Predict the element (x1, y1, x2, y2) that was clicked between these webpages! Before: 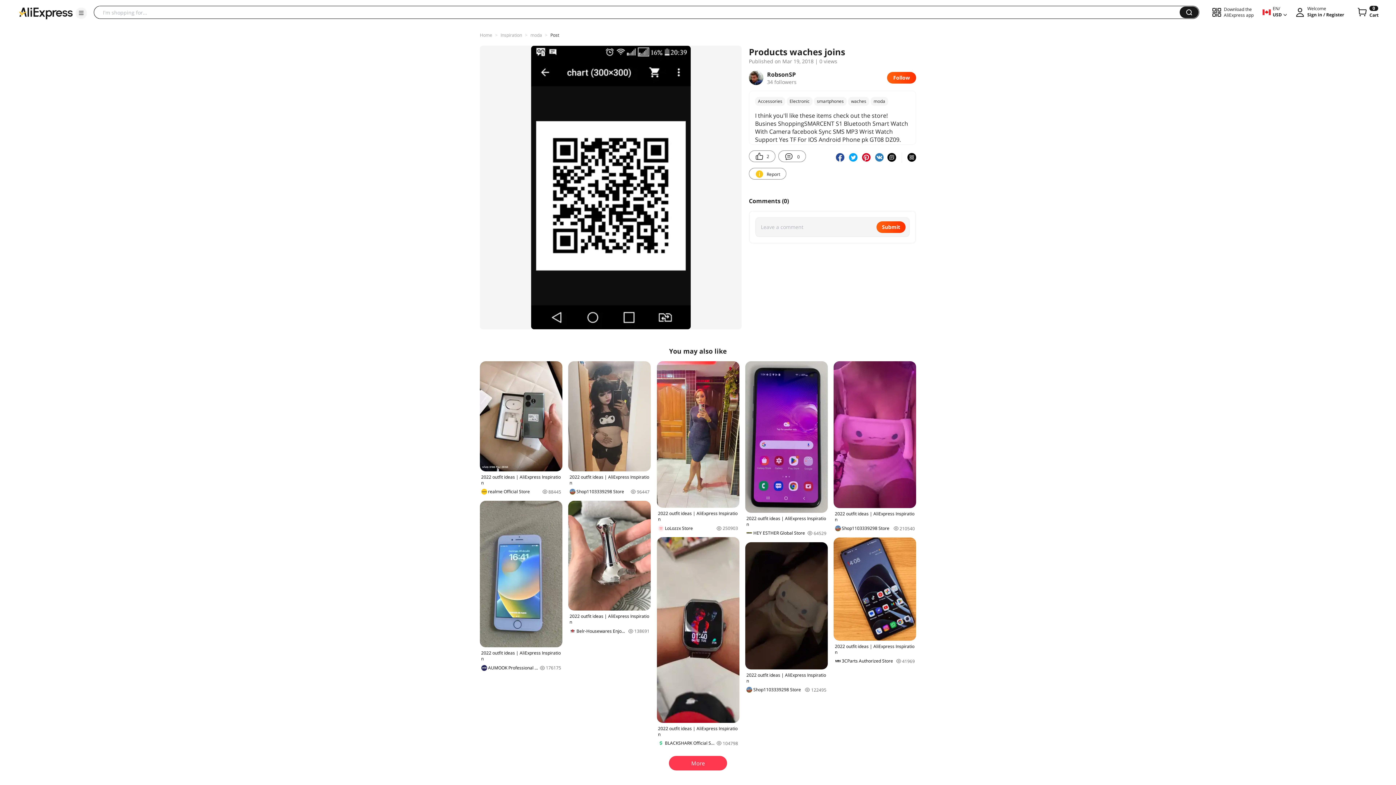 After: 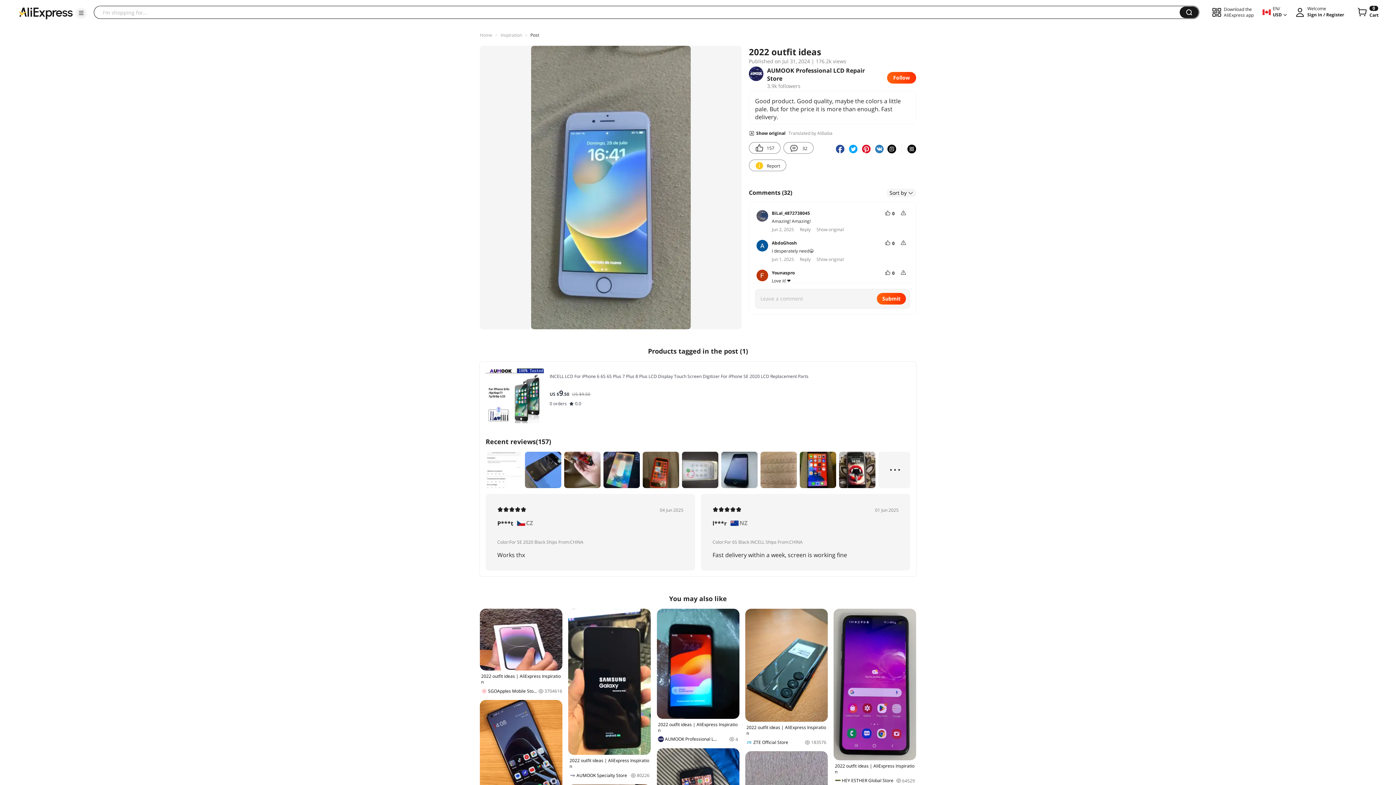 Action: bbox: (480, 501, 562, 671) label: 2022 outfit ideas | AliExpress Inspiration
AUMOOK Professional LCD Repair Store
176175